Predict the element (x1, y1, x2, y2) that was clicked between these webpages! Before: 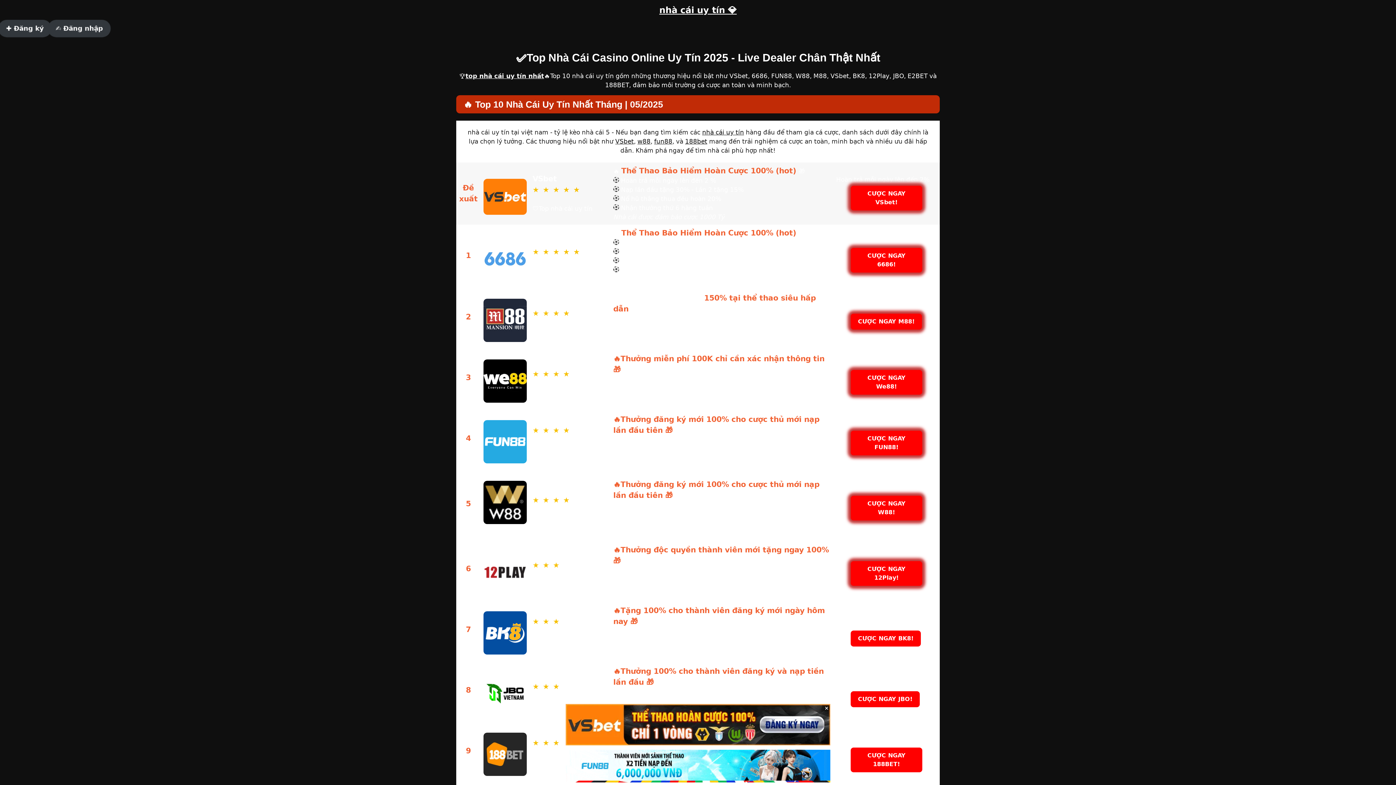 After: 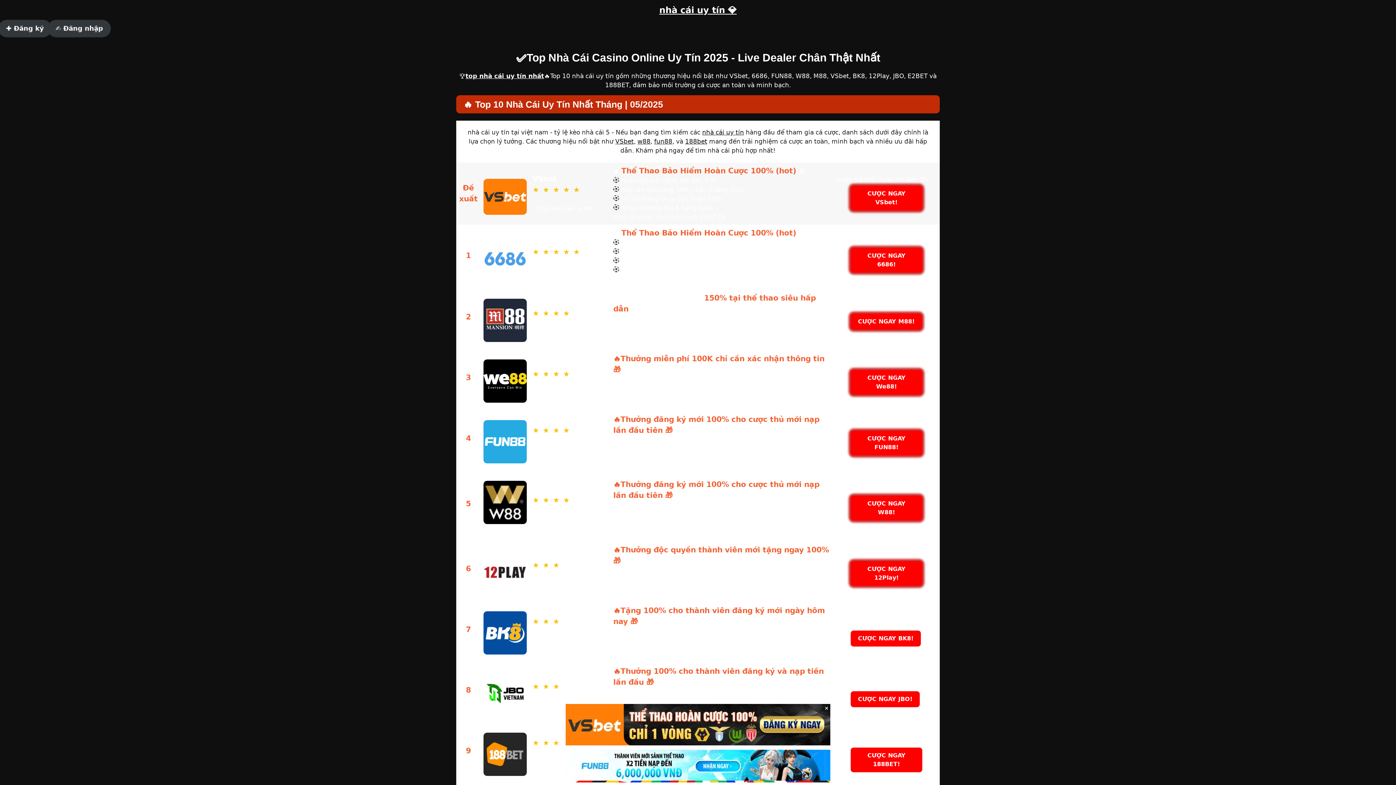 Action: bbox: (615, 137, 634, 145) label: VSbet